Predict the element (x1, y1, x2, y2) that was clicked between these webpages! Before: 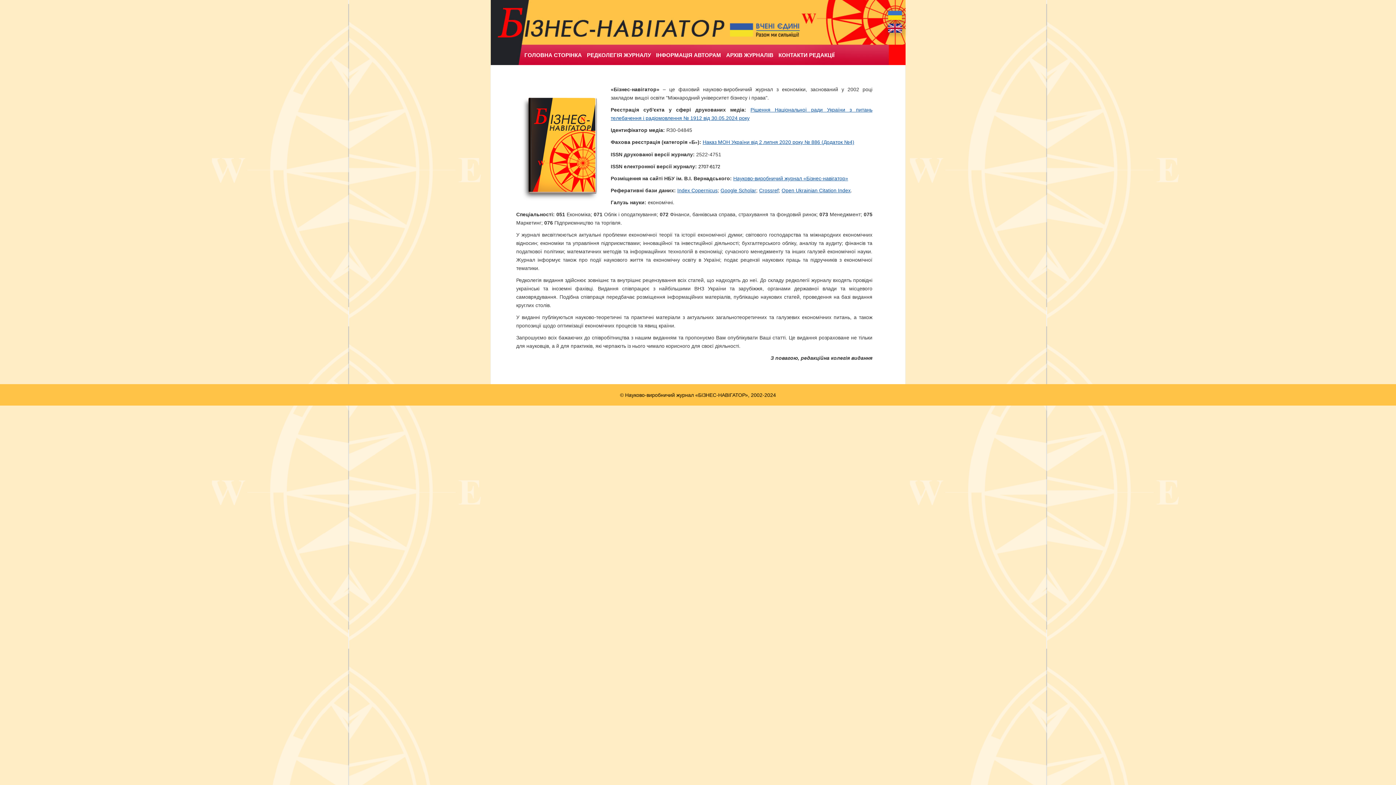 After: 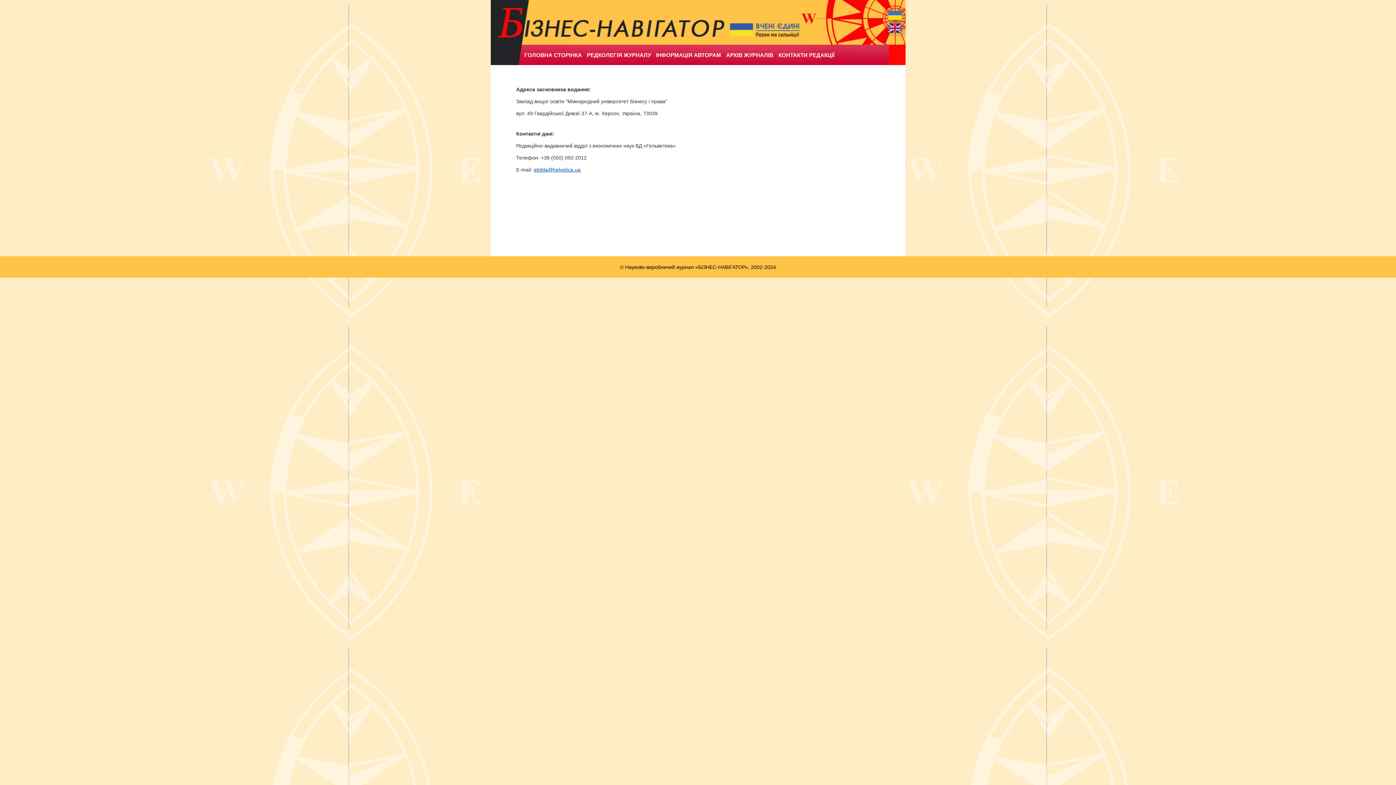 Action: bbox: (776, 44, 837, 64) label: КОНТАКТИ РЕДАКЦІЇ